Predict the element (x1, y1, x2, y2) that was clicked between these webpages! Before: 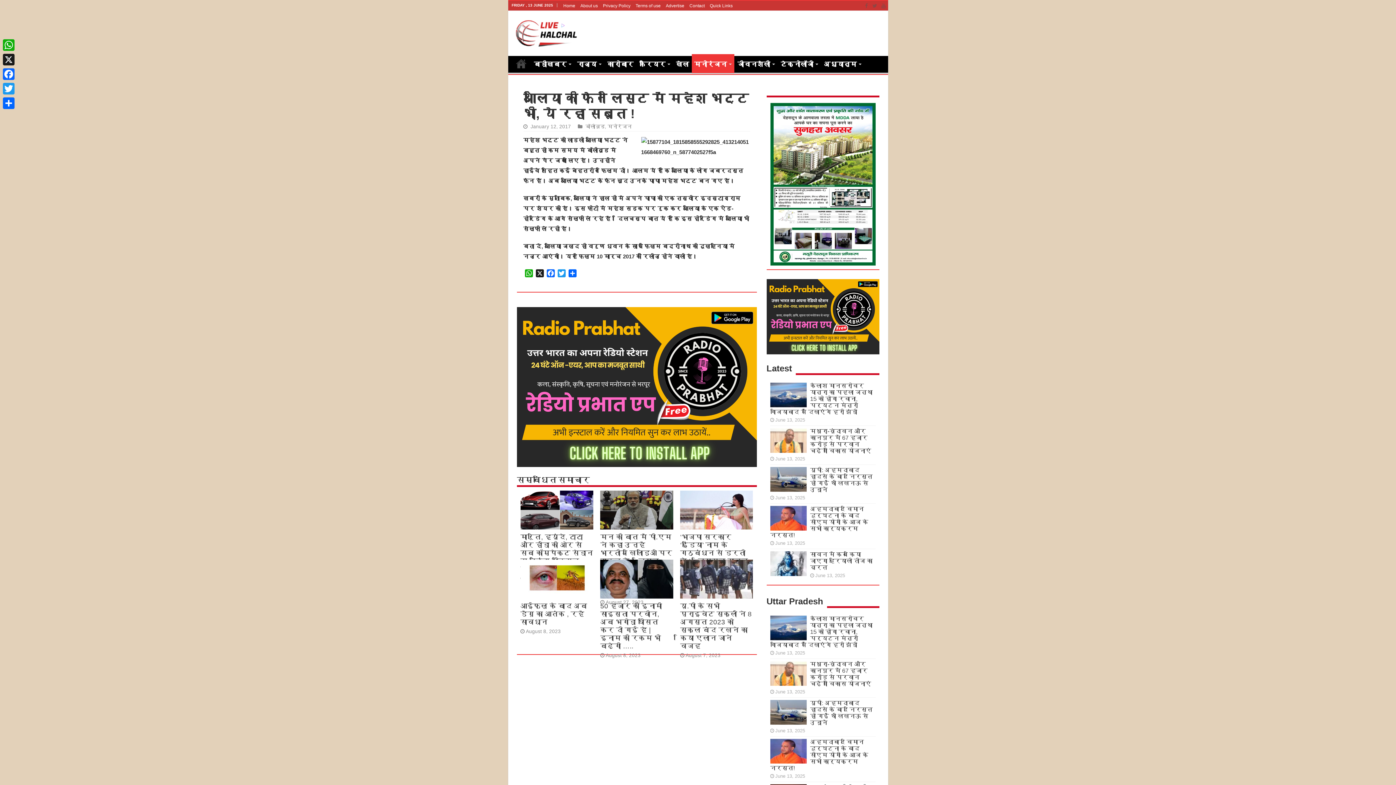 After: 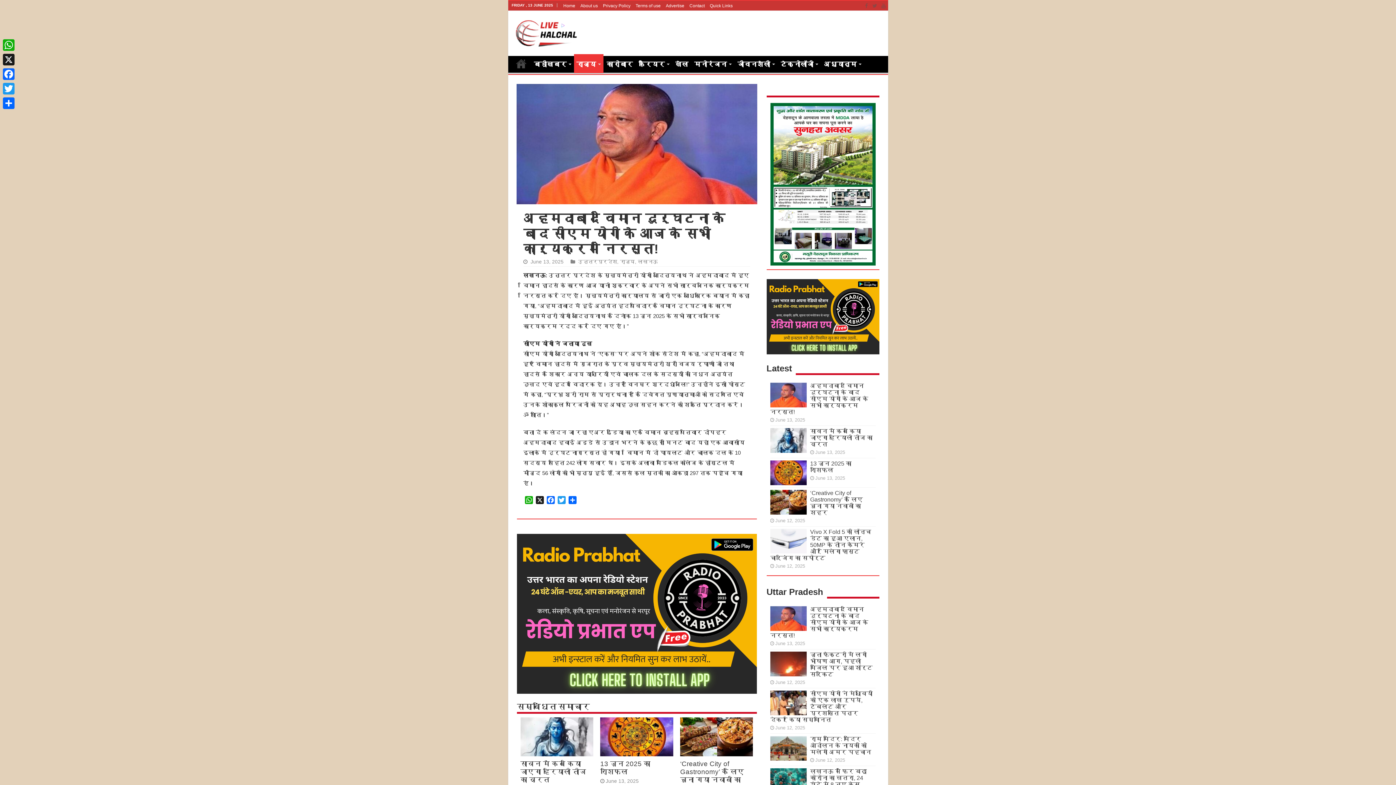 Action: label: अहमदाबाद व‍िमान दुर्घटना के बाद सीएम योगी के आज के सभी कार्यक्रम निरस्त! bbox: (770, 739, 868, 771)